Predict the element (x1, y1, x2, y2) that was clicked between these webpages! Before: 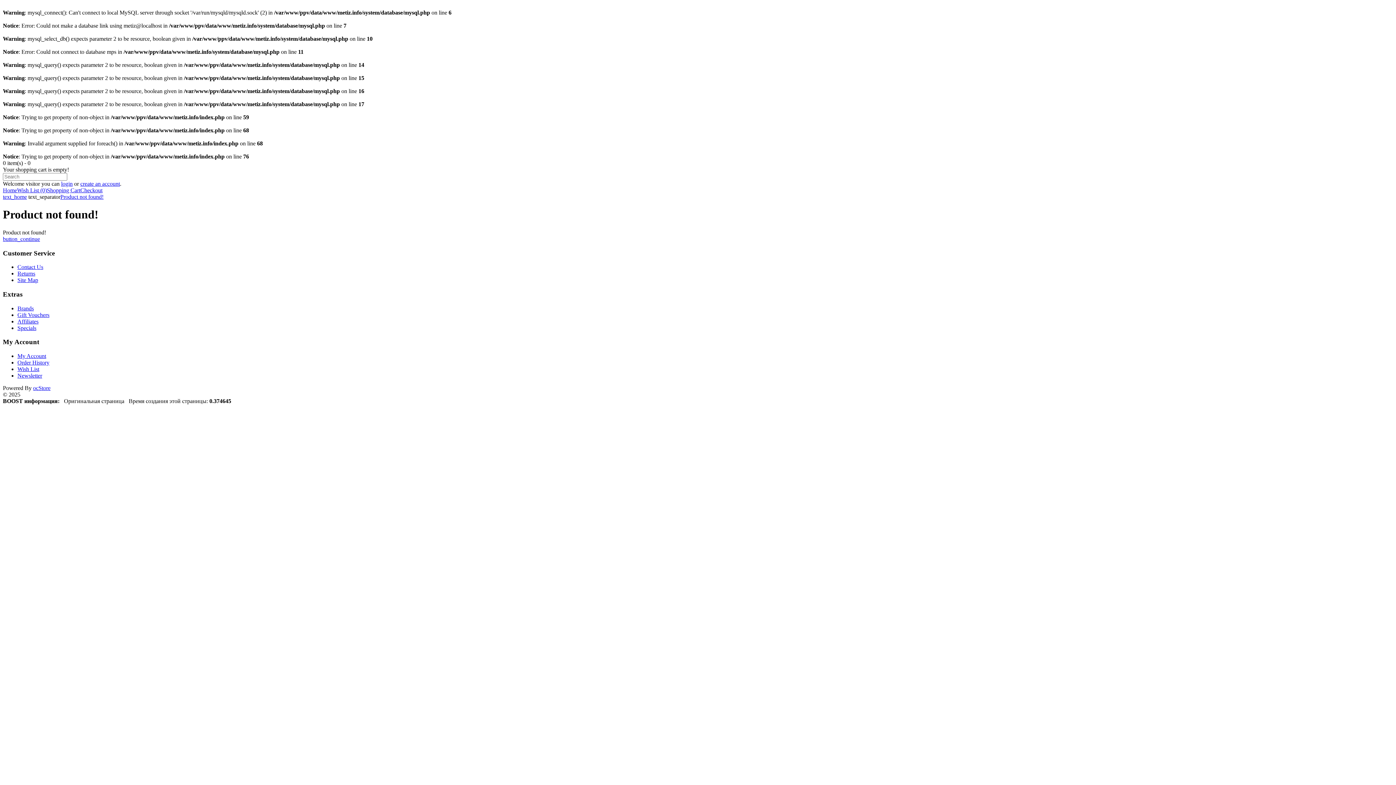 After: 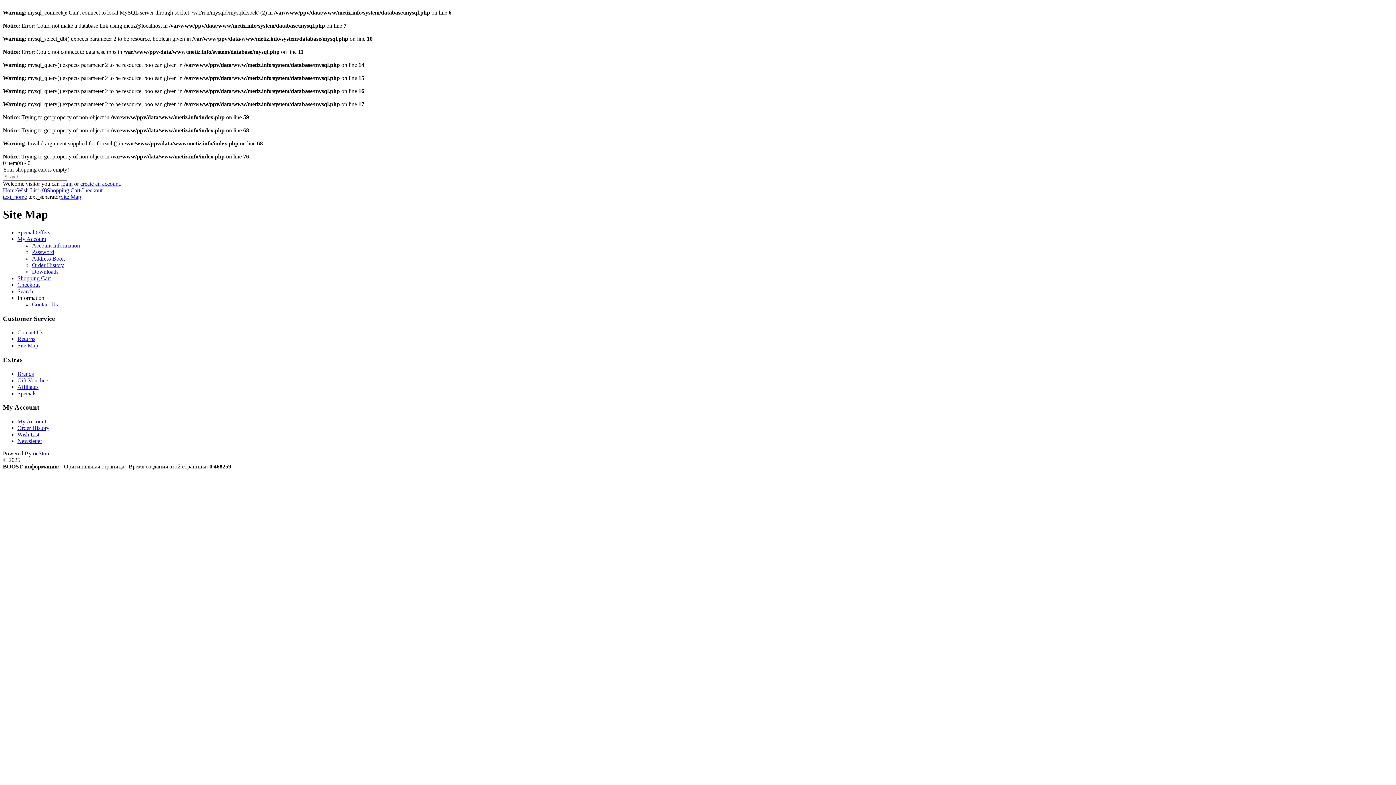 Action: label: Site Map bbox: (17, 277, 38, 283)